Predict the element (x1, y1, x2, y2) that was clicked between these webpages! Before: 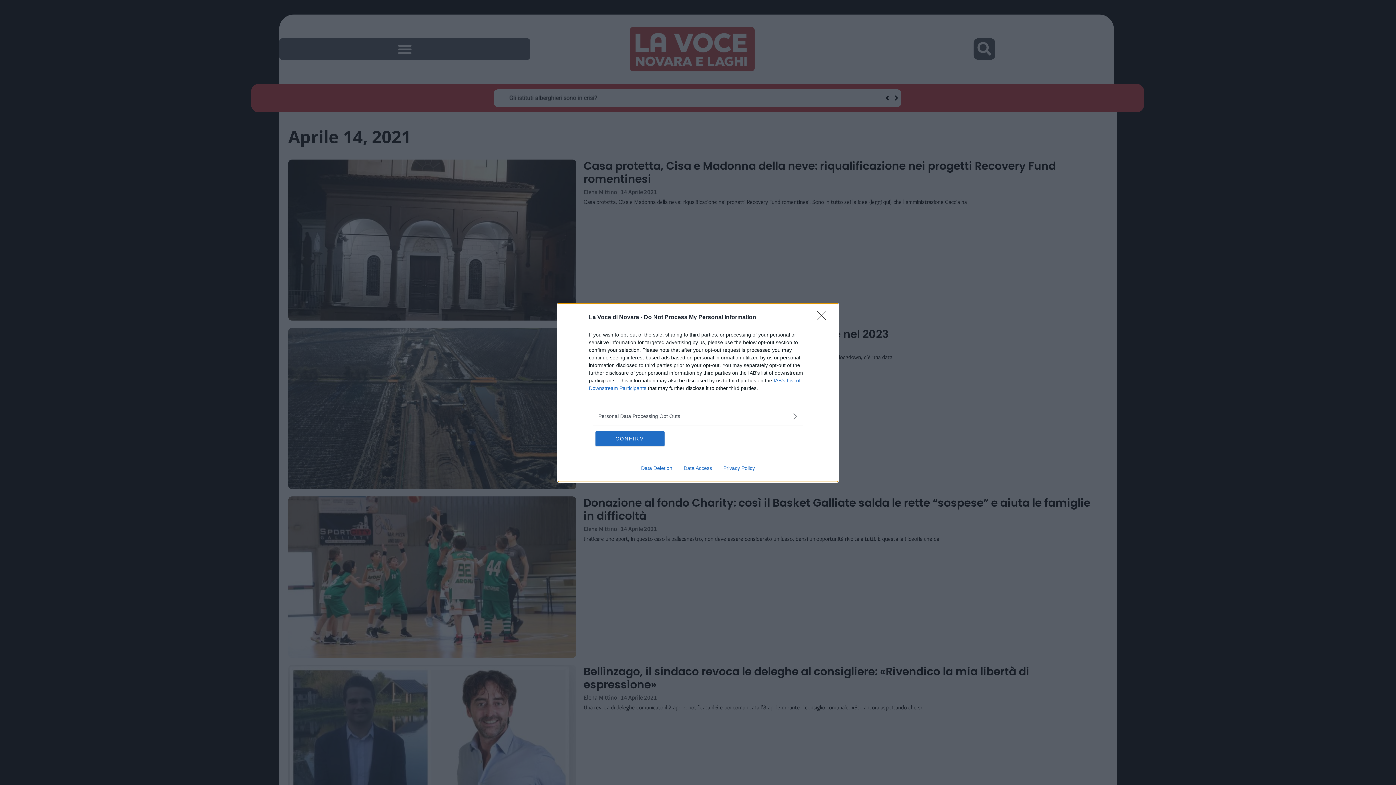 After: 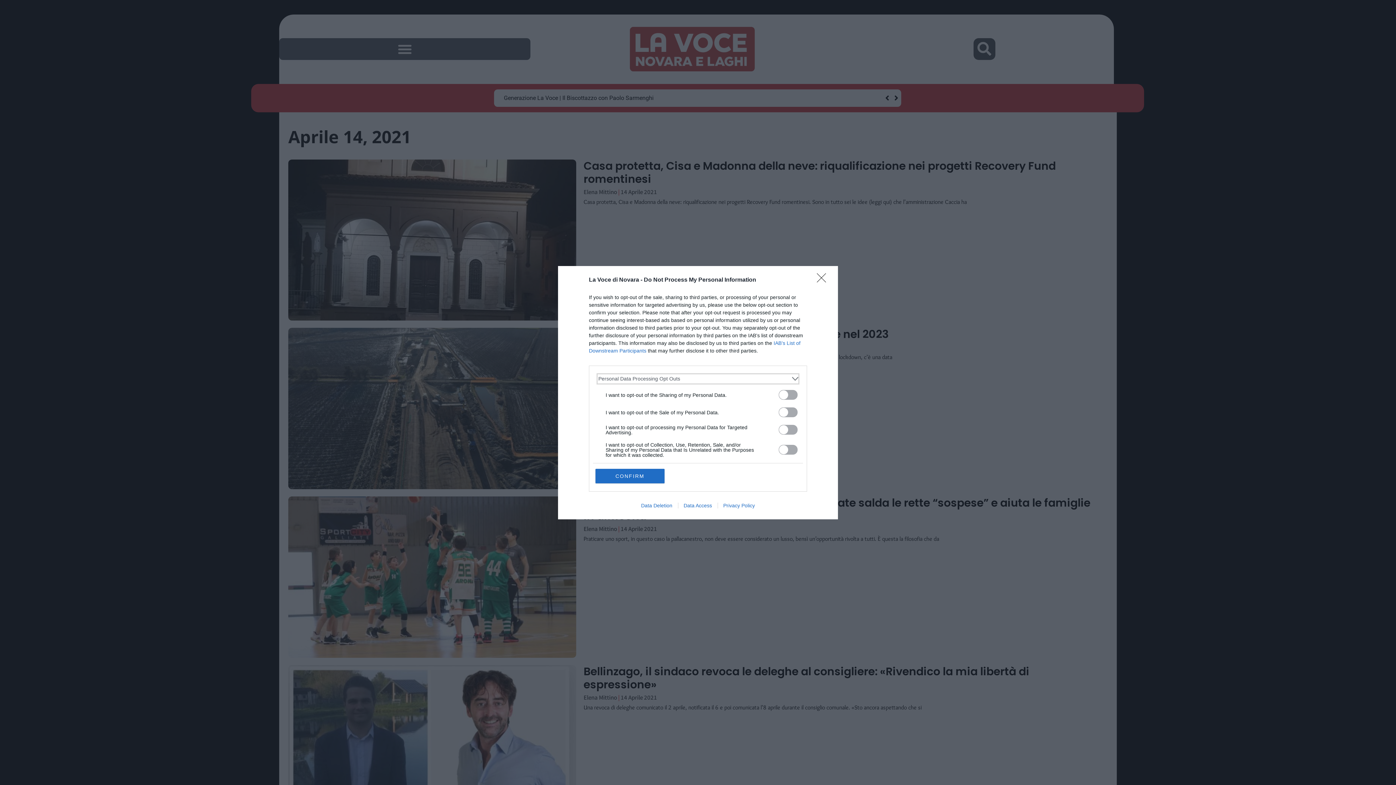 Action: label: Opt-Outs bbox: (598, 412, 797, 420)